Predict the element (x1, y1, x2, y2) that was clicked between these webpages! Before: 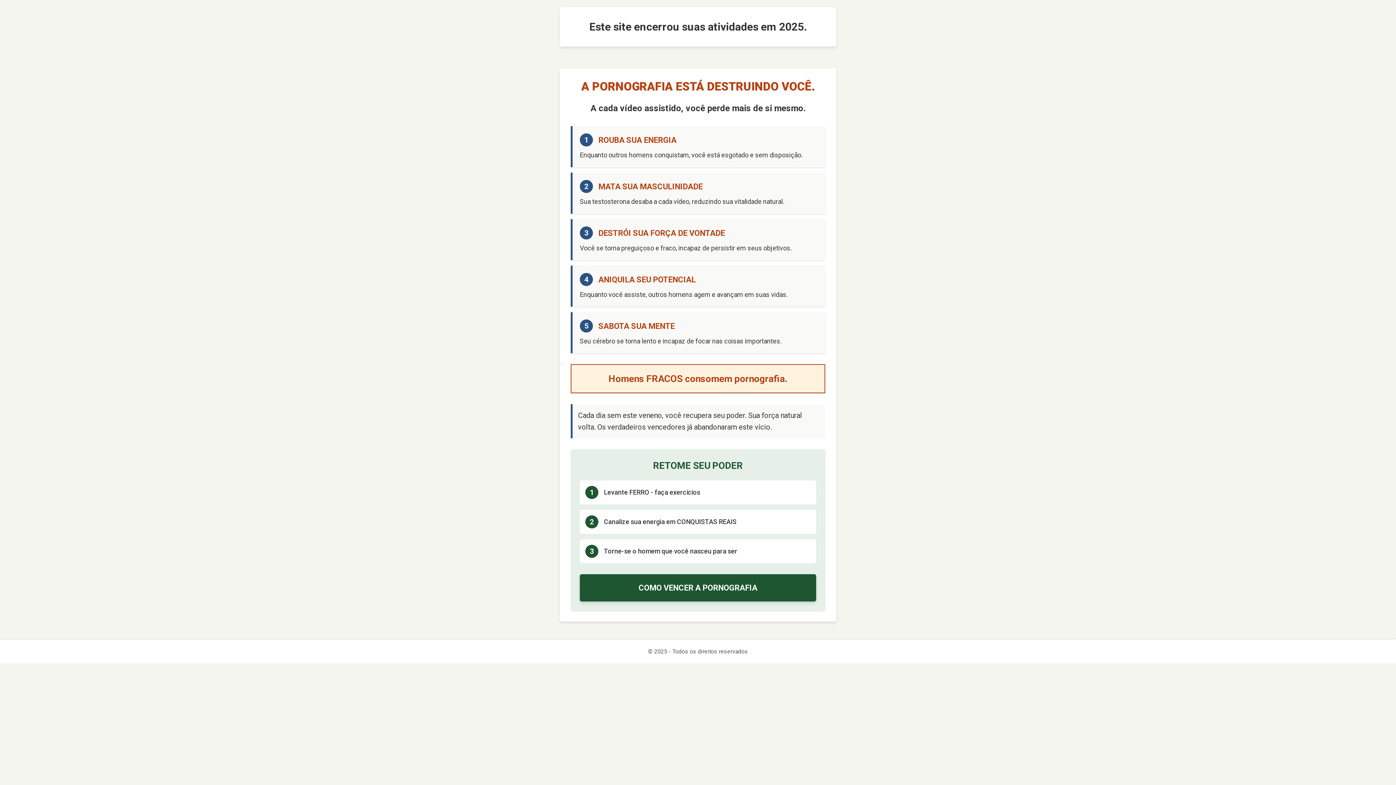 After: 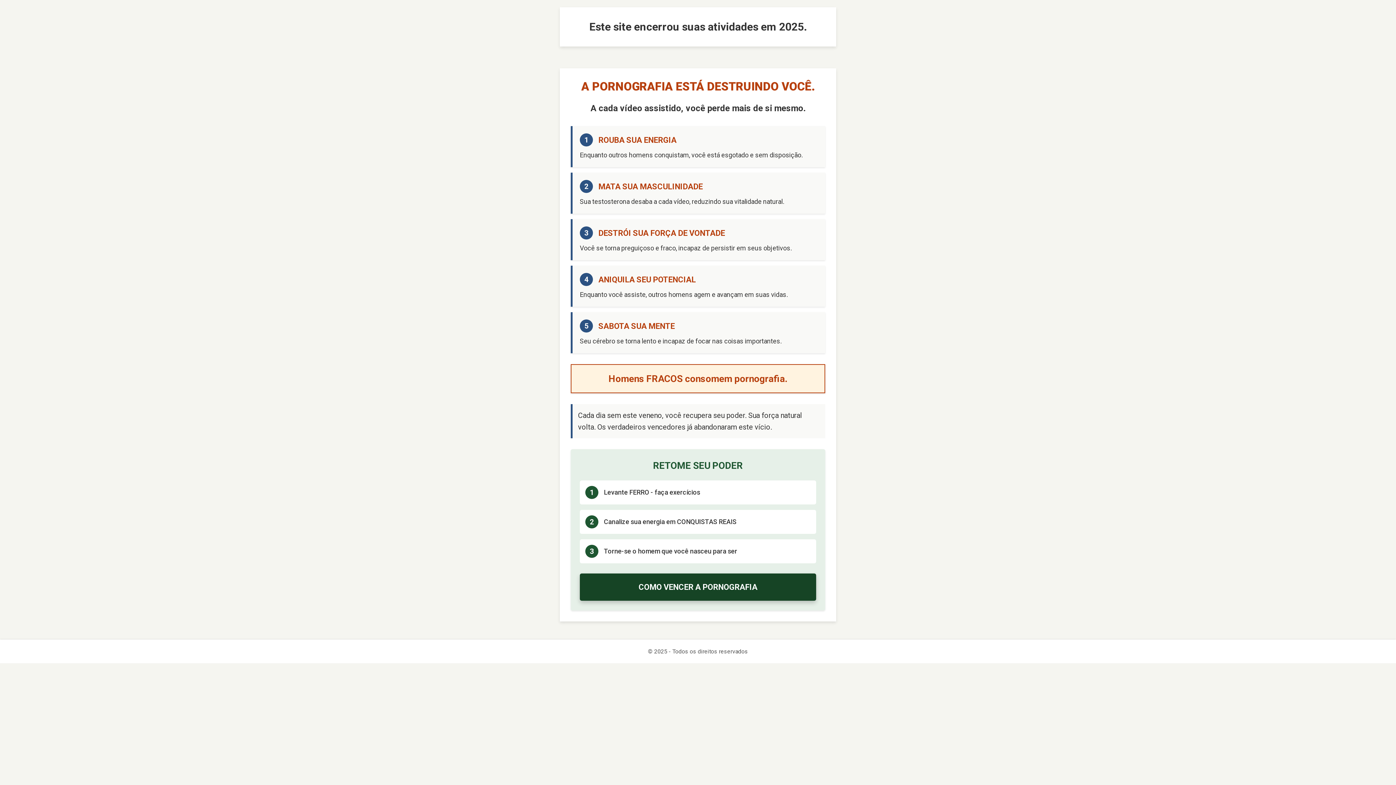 Action: bbox: (580, 574, 816, 601) label: COMO VENCER A PORNOGRAFIA